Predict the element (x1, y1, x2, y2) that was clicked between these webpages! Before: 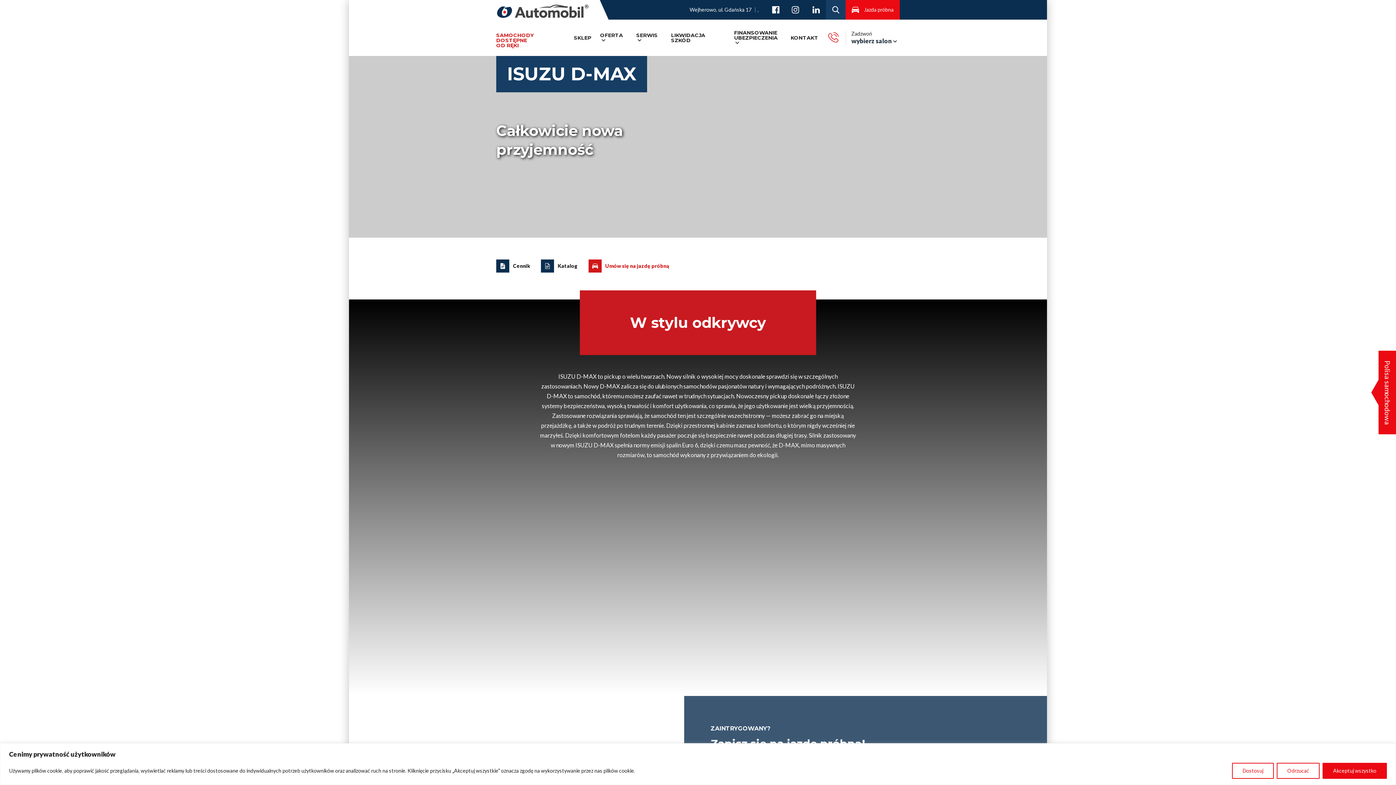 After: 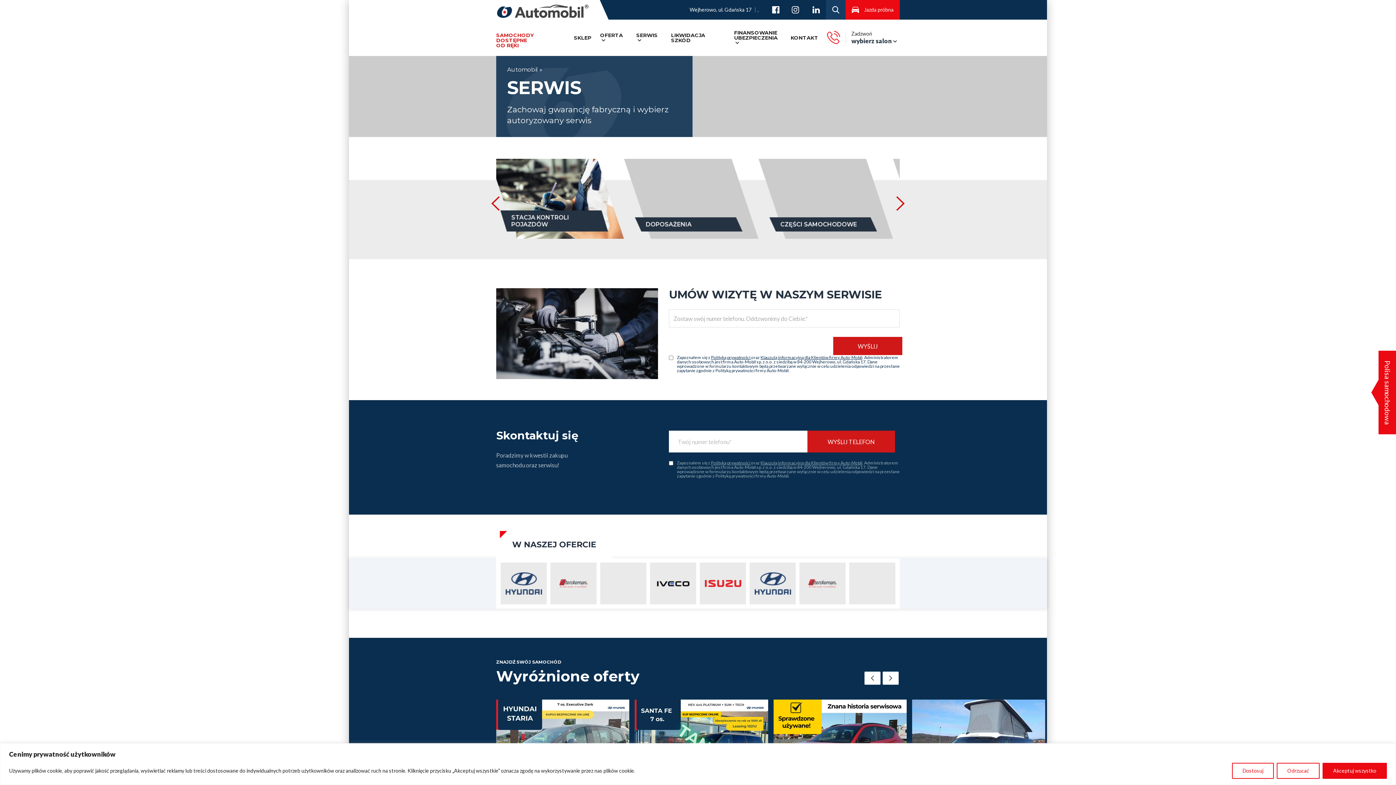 Action: bbox: (636, 23, 662, 52) label: SERWIS